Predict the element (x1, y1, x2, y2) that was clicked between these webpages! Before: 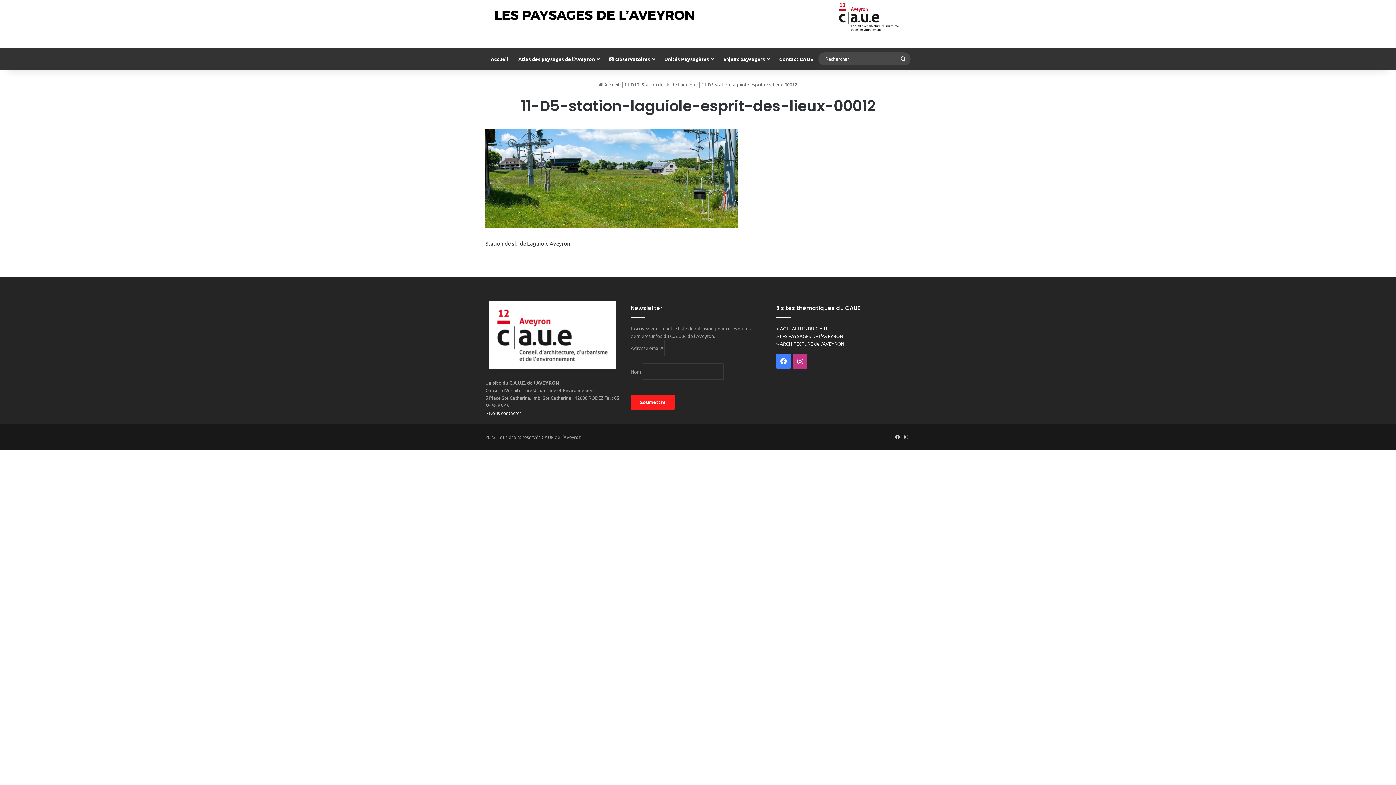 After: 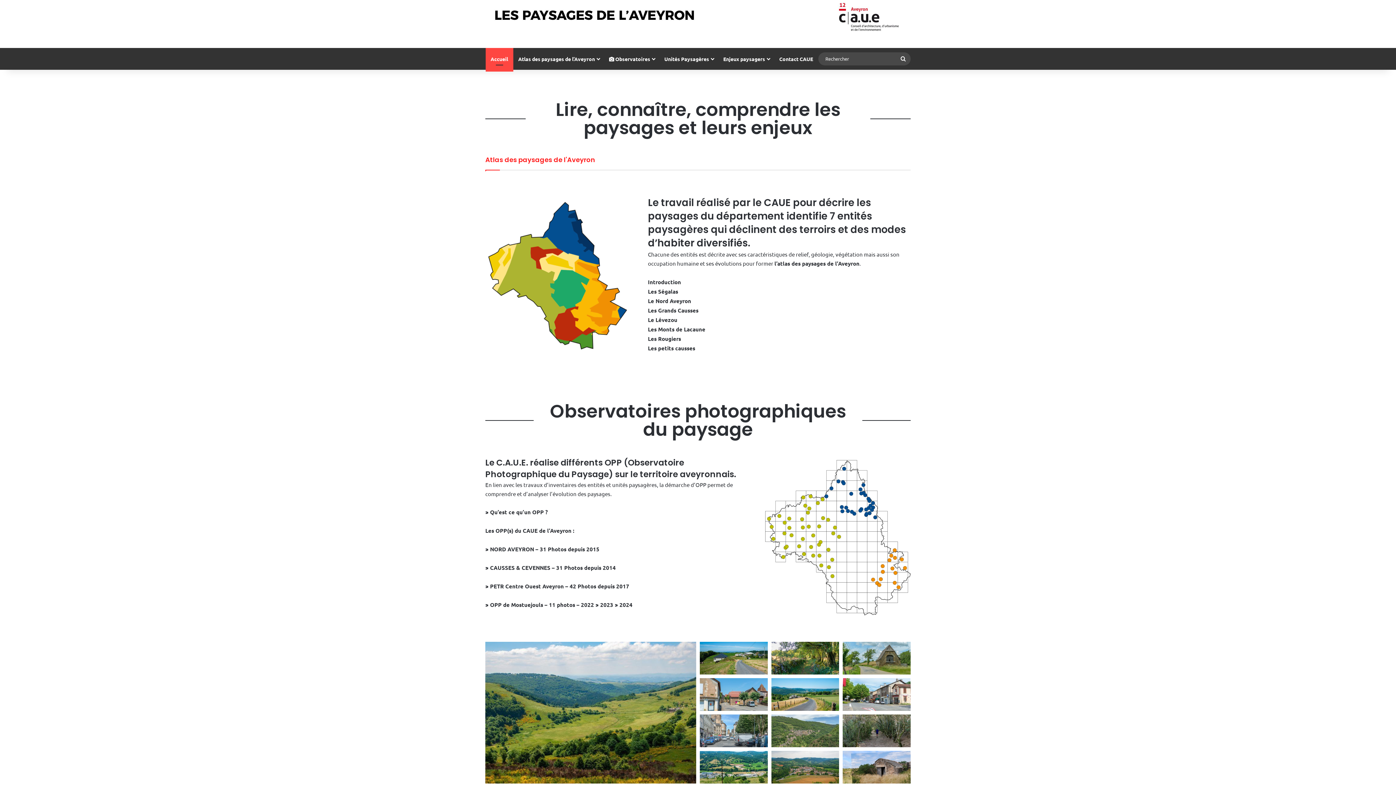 Action: label: > LES PAYSAGES DE L'AVEYRON bbox: (776, 333, 843, 339)